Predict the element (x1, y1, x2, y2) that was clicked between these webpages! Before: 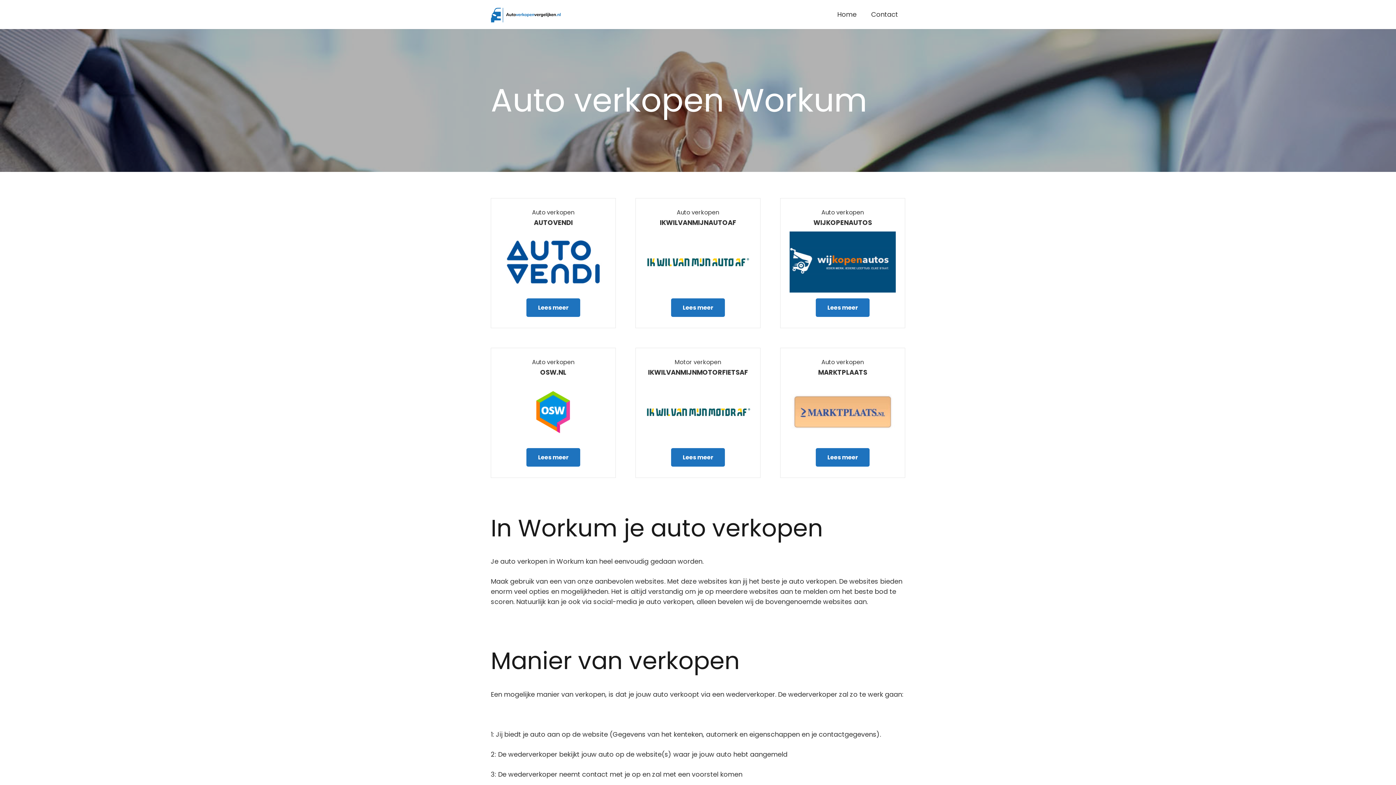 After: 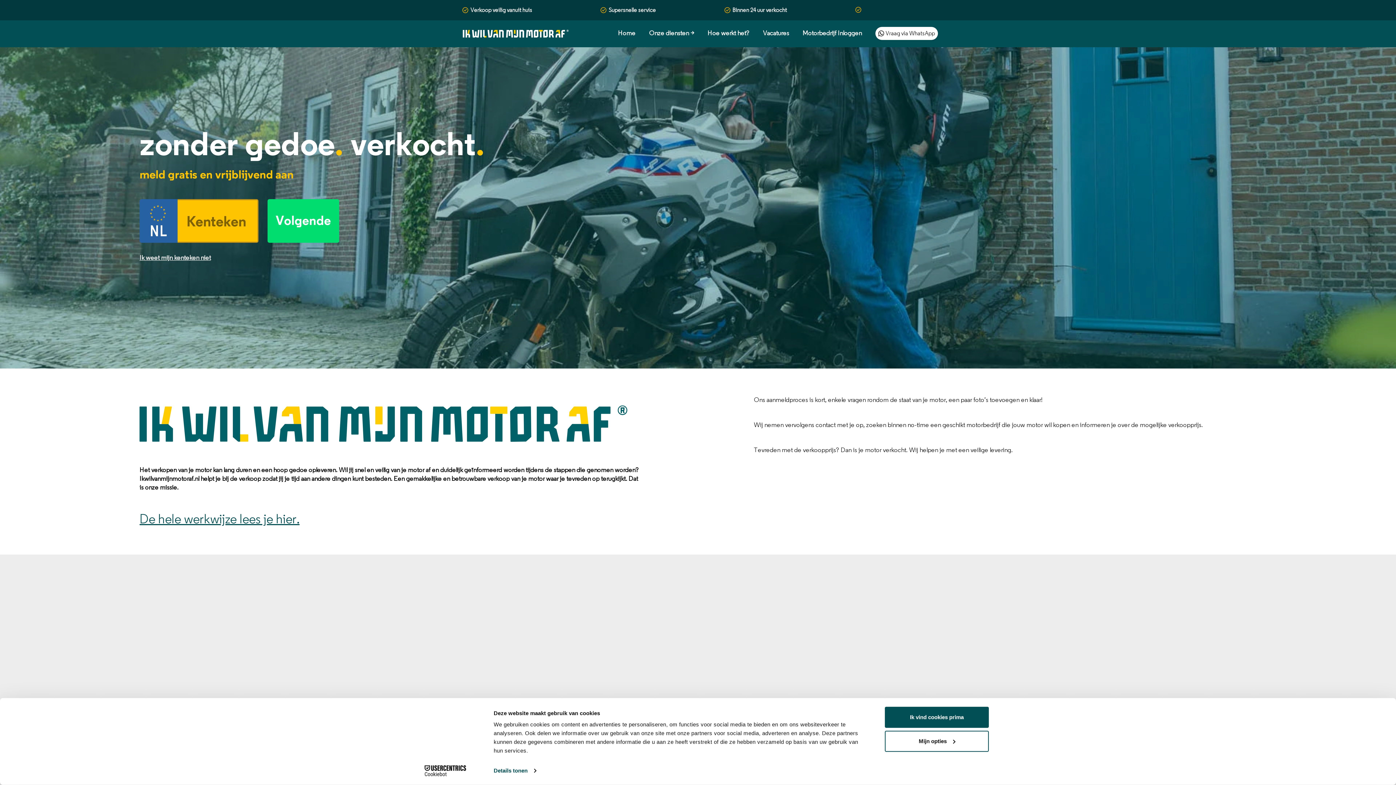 Action: label: Lees meer bbox: (671, 448, 725, 466)